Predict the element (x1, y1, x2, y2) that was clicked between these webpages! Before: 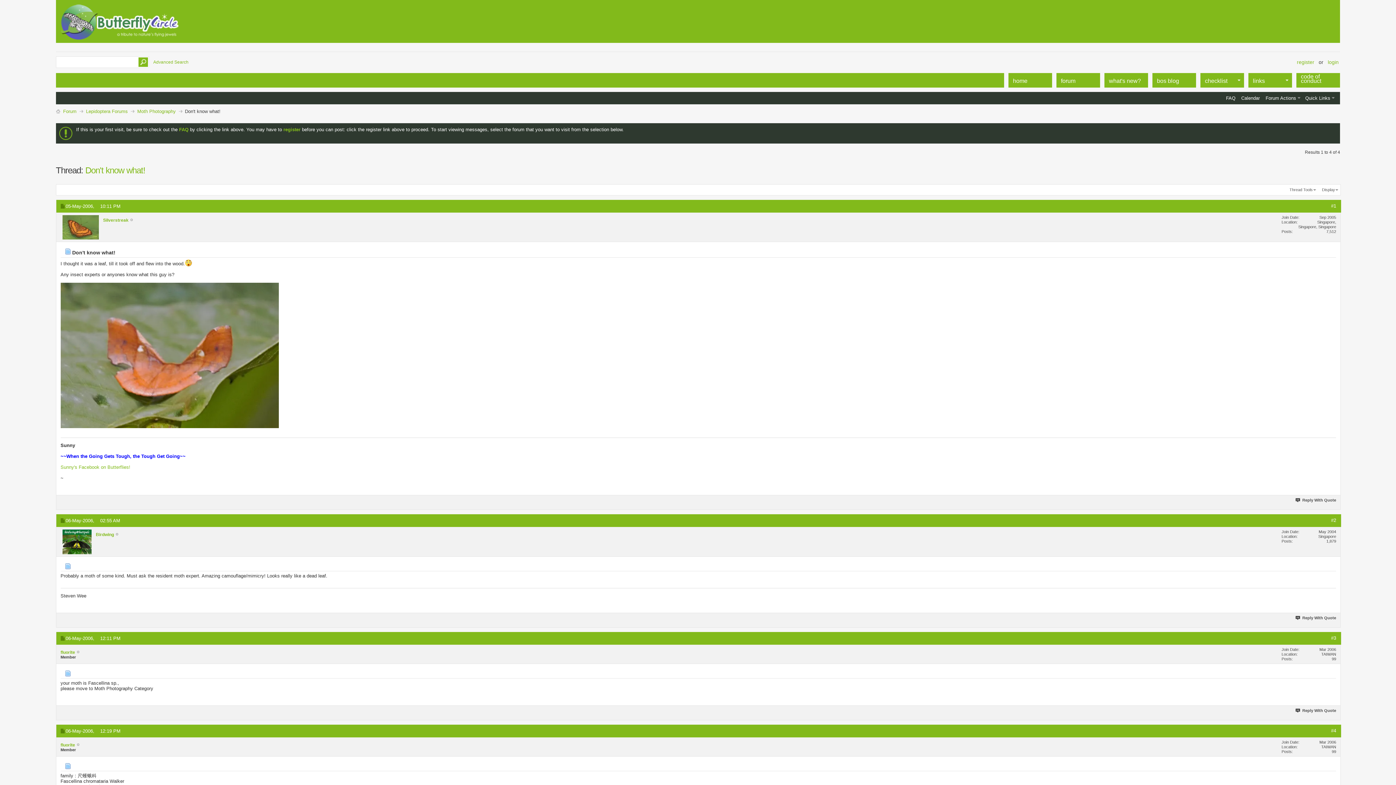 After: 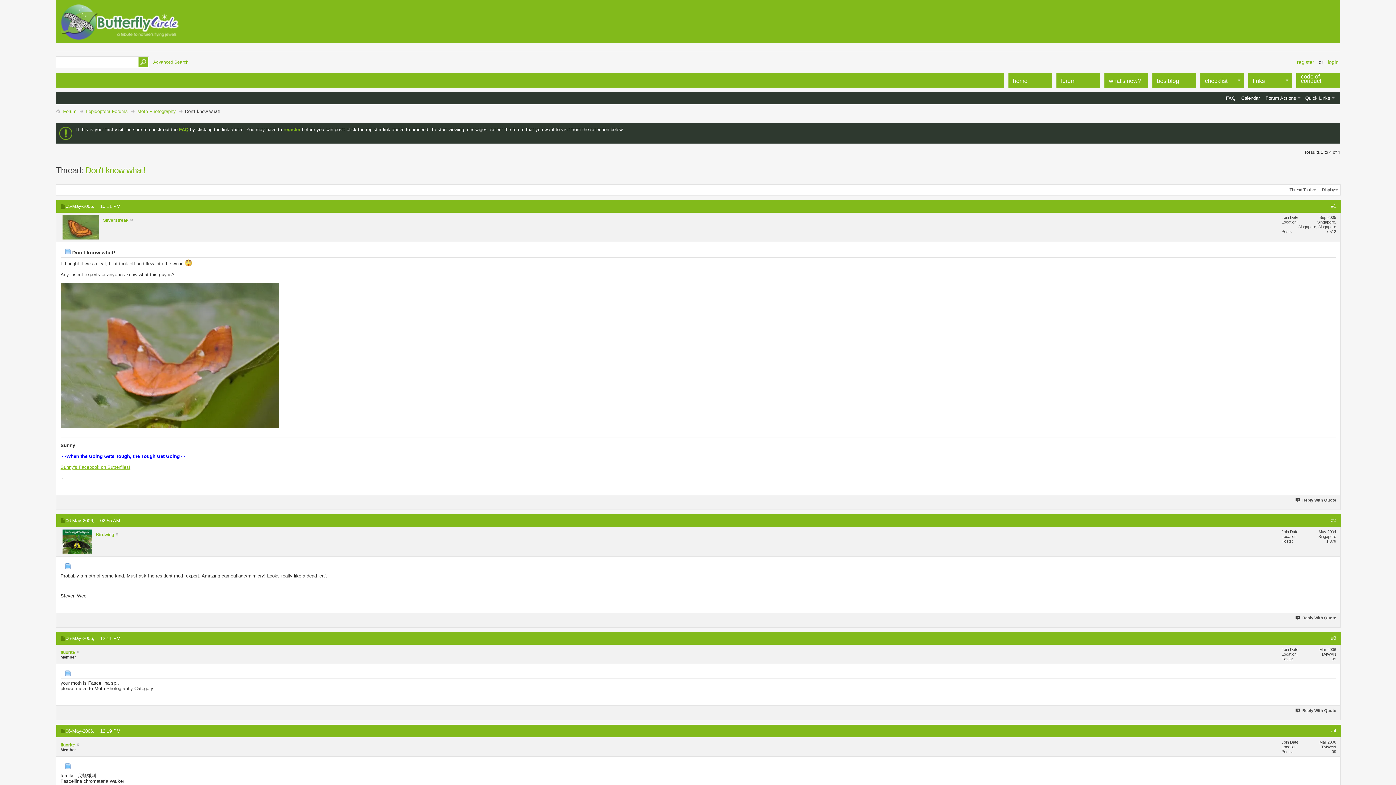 Action: bbox: (60, 464, 130, 470) label: Sunny's Facebook on Butterflies!